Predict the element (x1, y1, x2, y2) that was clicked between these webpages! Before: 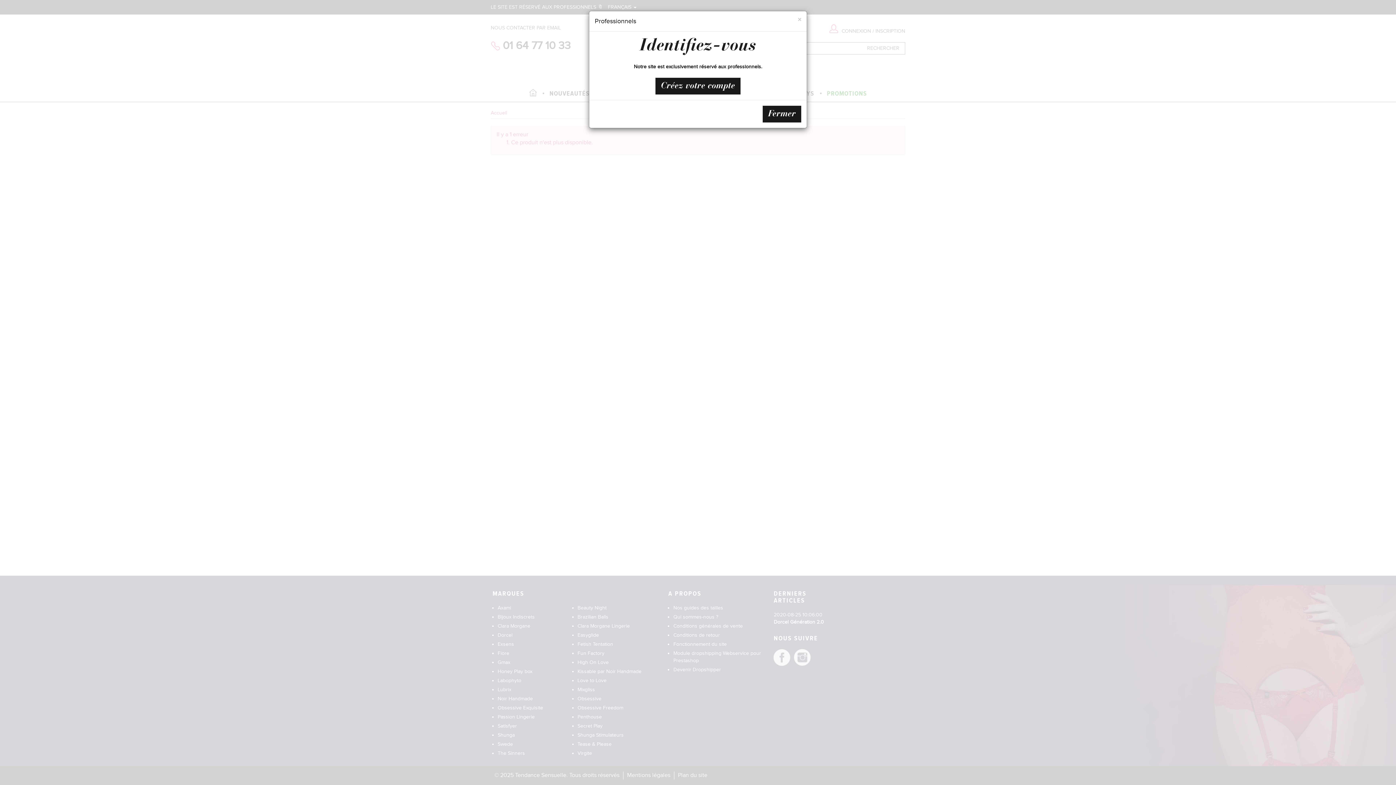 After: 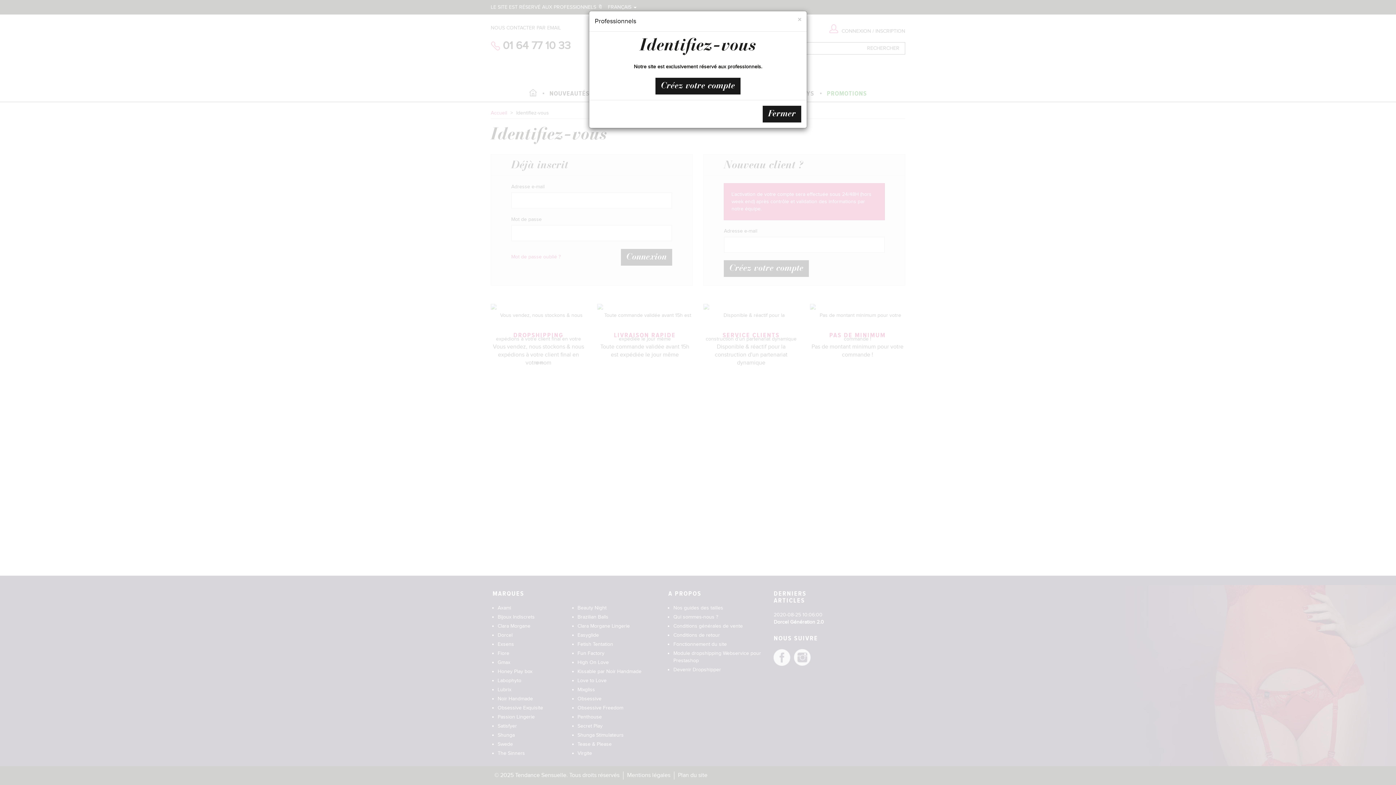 Action: label: Créez votre compte bbox: (655, 77, 740, 94)